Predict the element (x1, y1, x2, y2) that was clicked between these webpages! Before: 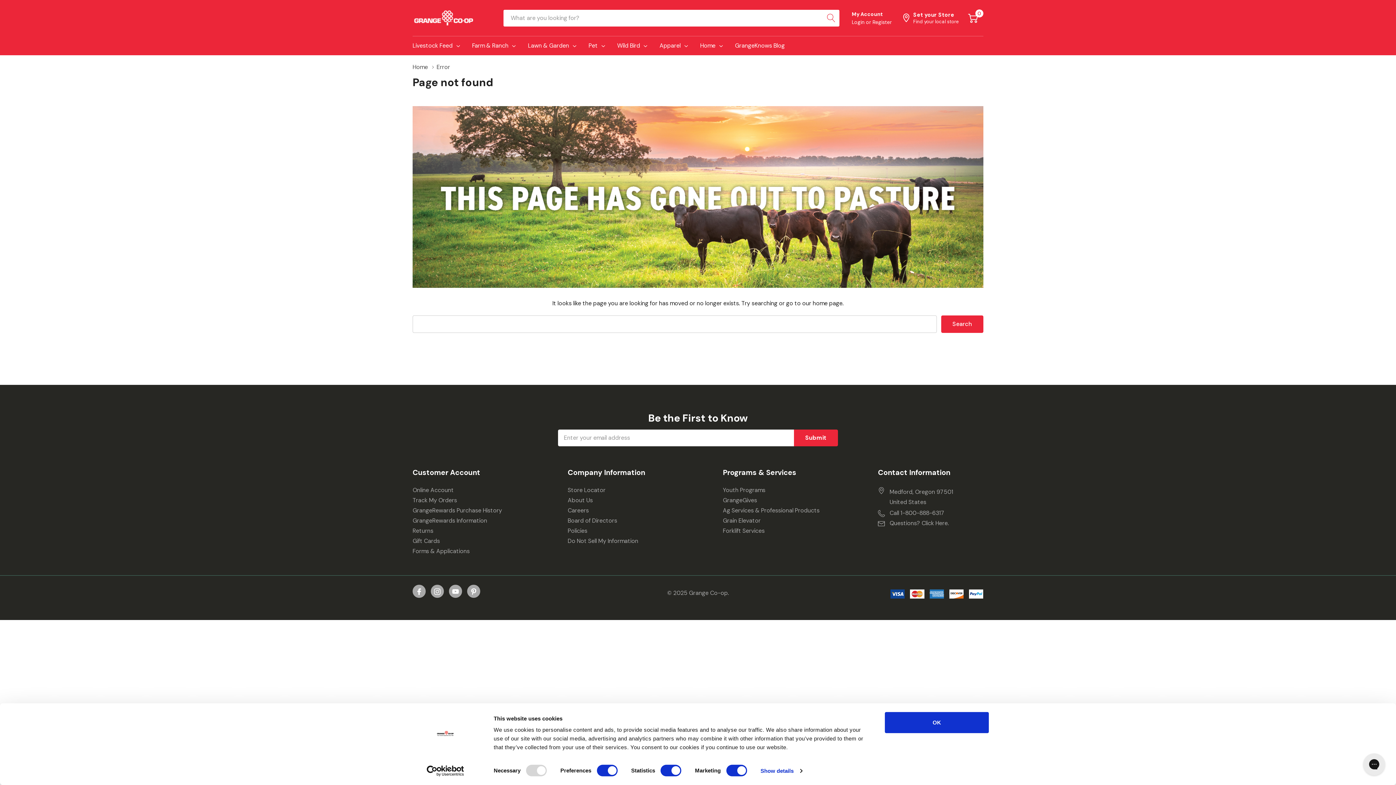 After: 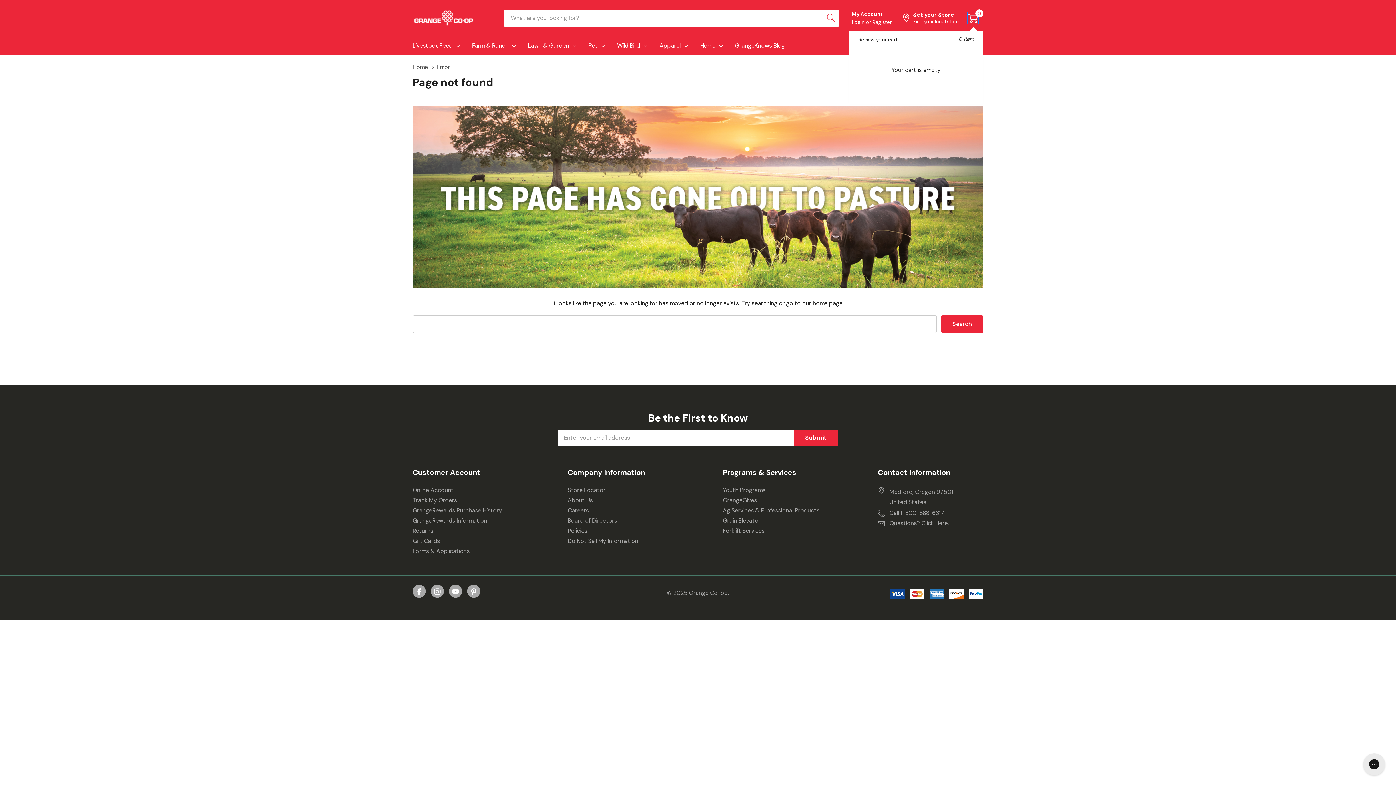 Action: label: Cart with 0 item bbox: (968, 12, 978, 23)